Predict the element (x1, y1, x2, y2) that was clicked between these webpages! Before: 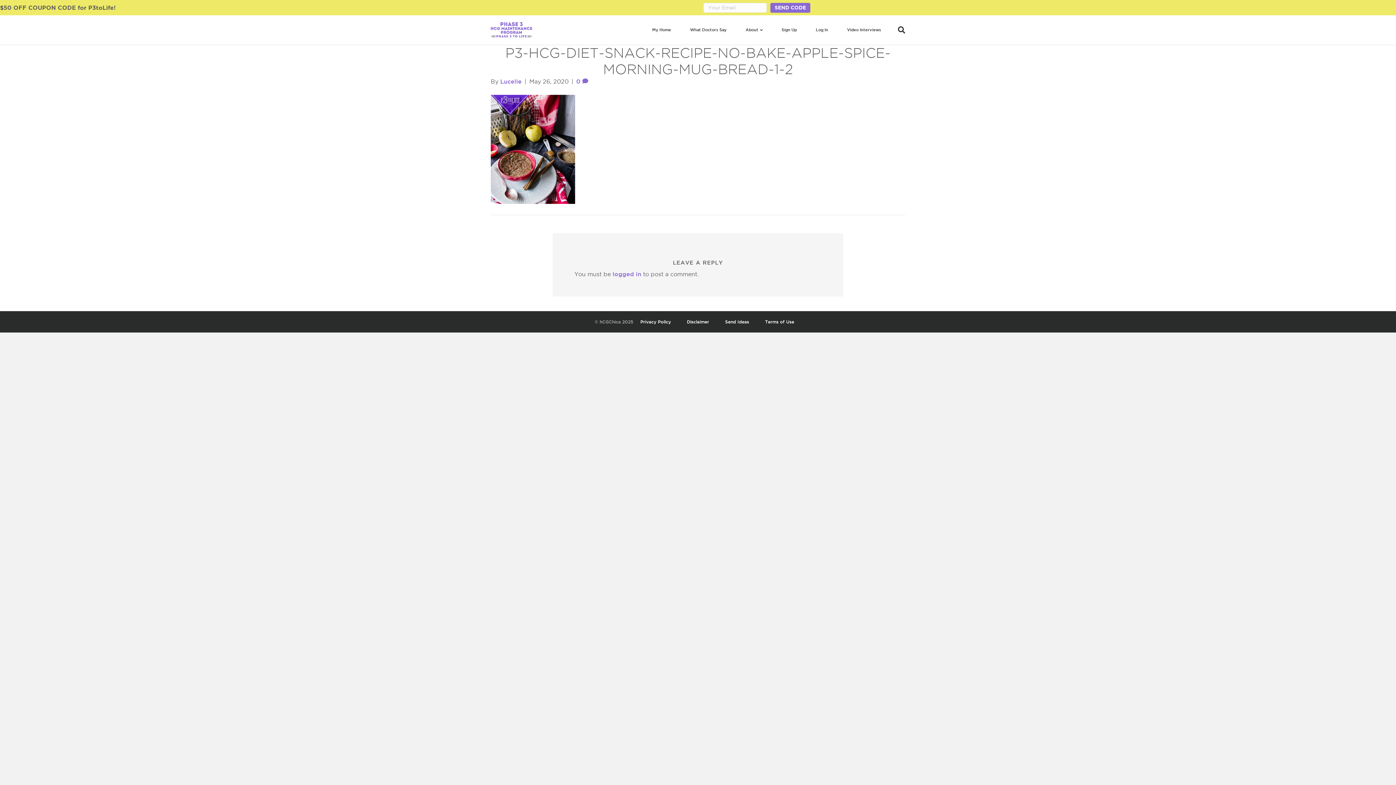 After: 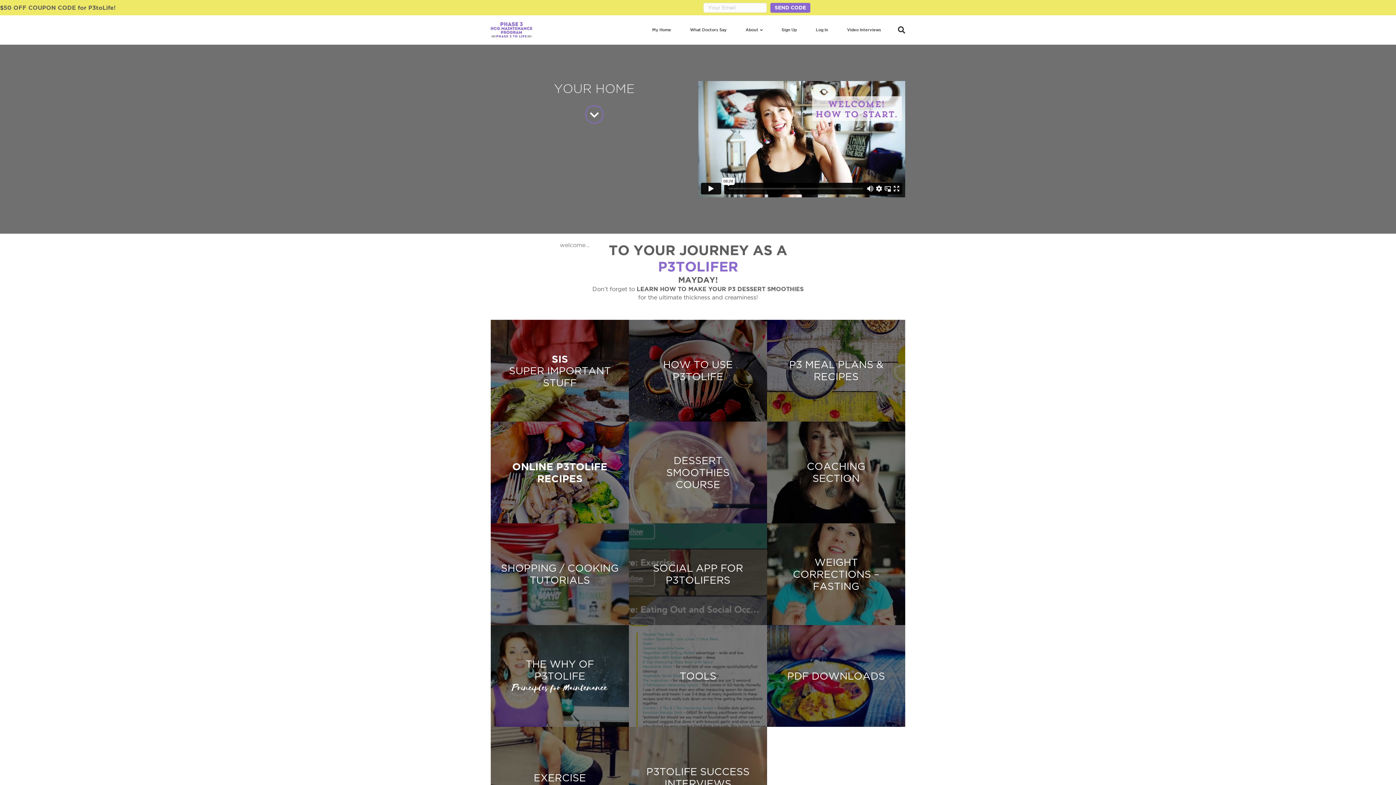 Action: label: My Home bbox: (642, 15, 680, 44)